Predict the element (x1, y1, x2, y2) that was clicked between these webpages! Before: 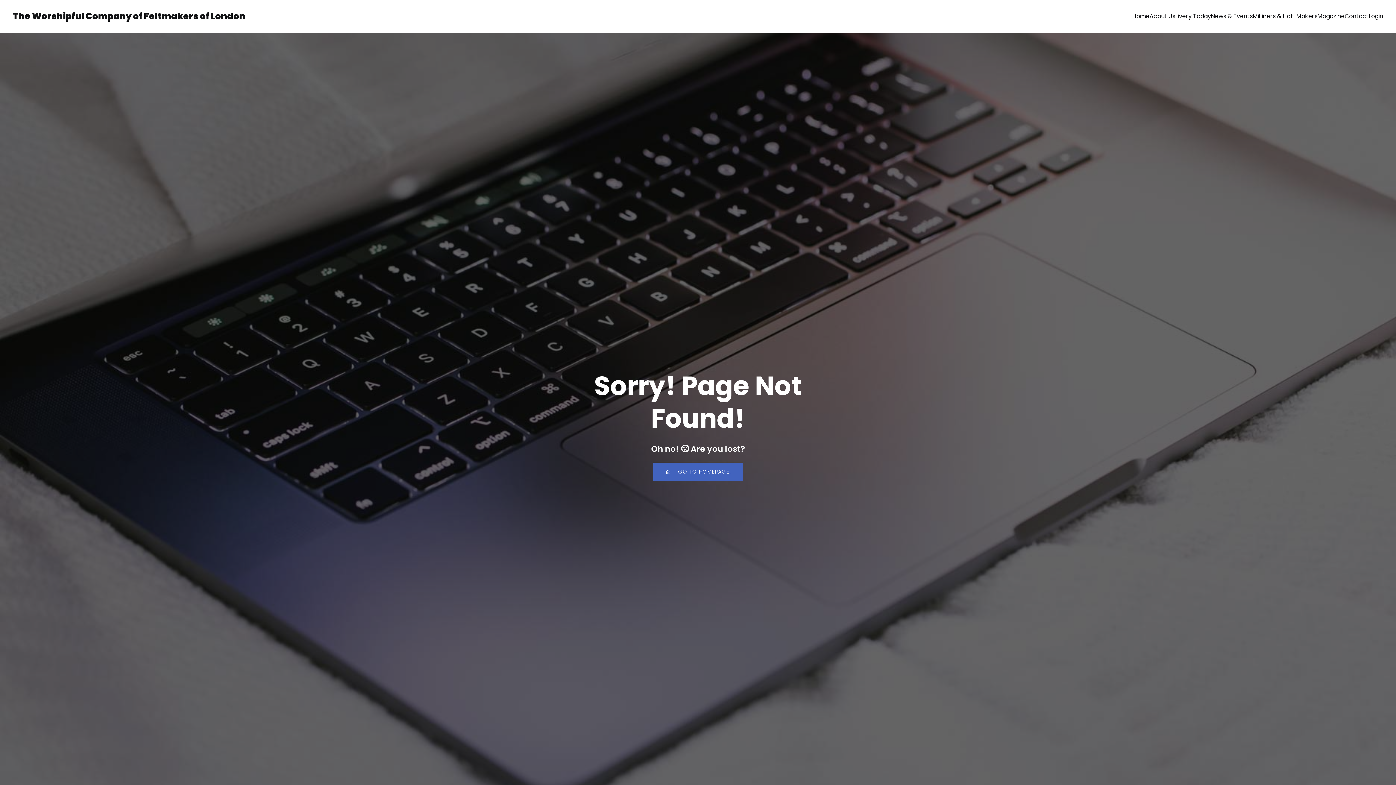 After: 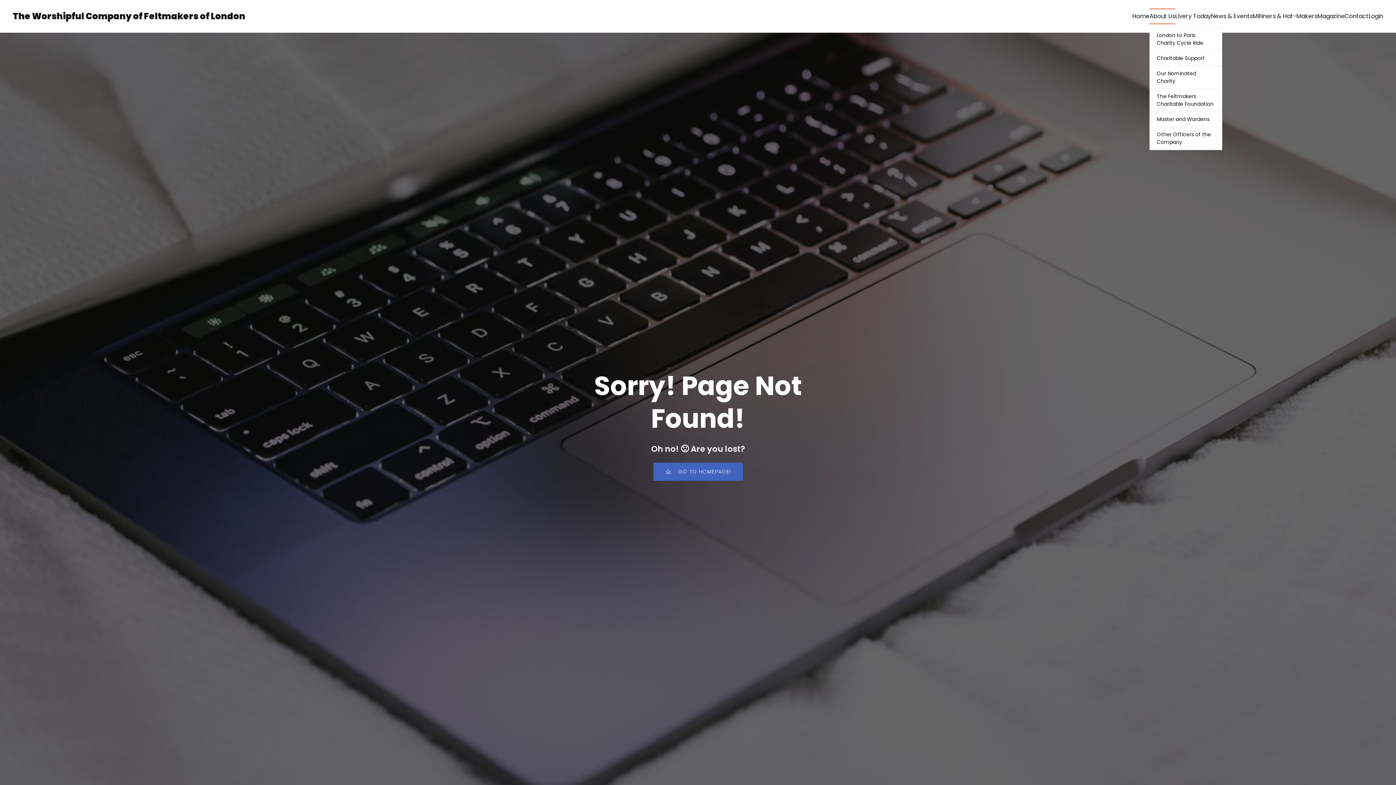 Action: bbox: (1149, 8, 1175, 24) label: About Us